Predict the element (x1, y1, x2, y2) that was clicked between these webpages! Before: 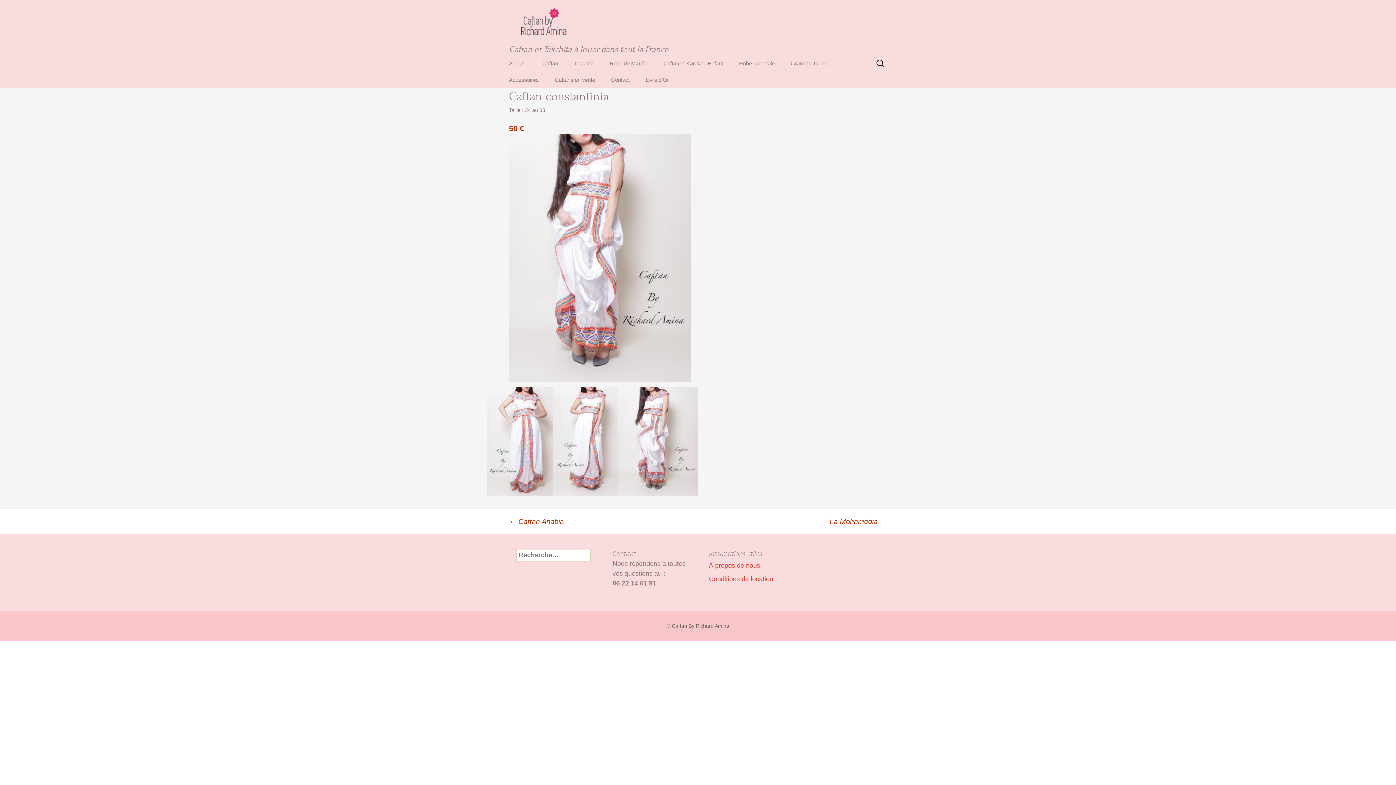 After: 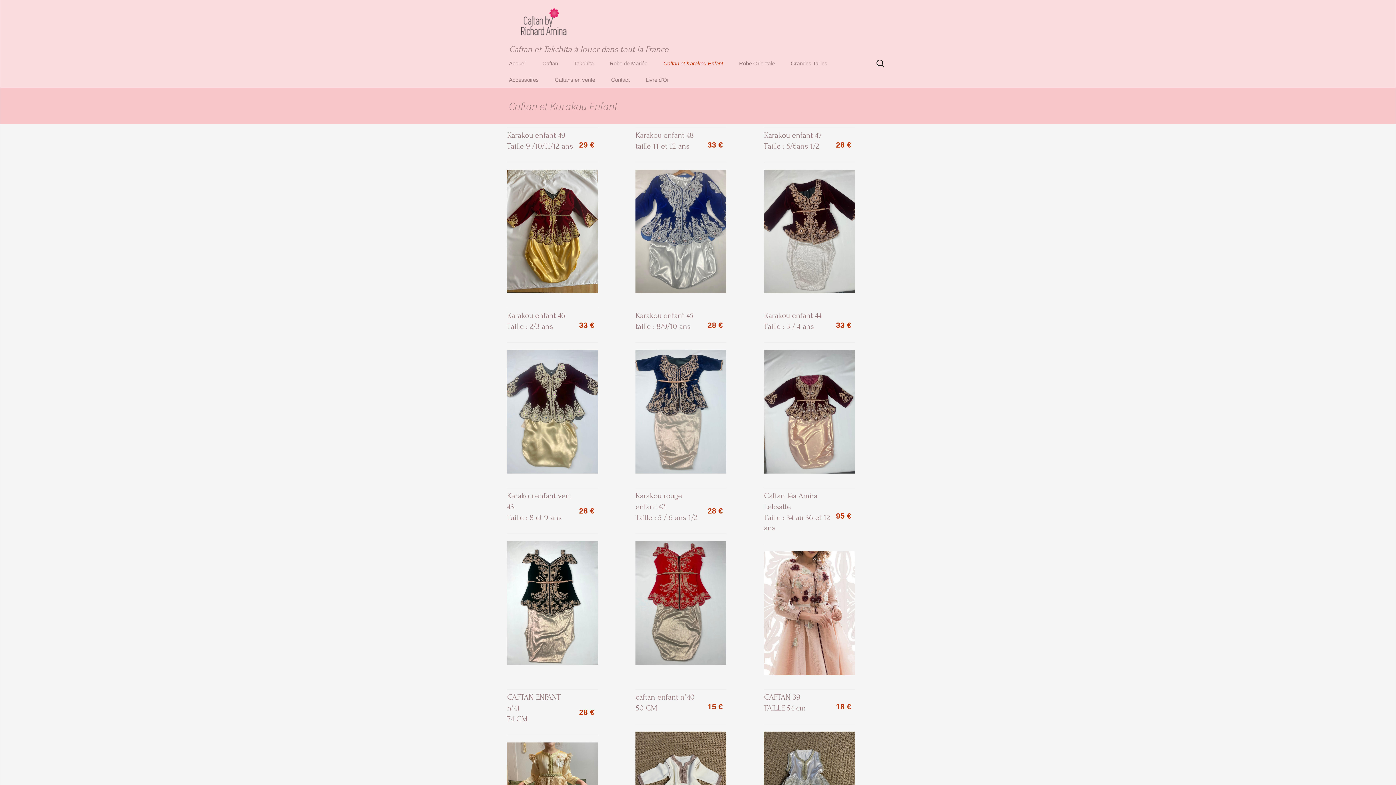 Action: label: Caftan et Karakou Enfant bbox: (656, 55, 730, 71)